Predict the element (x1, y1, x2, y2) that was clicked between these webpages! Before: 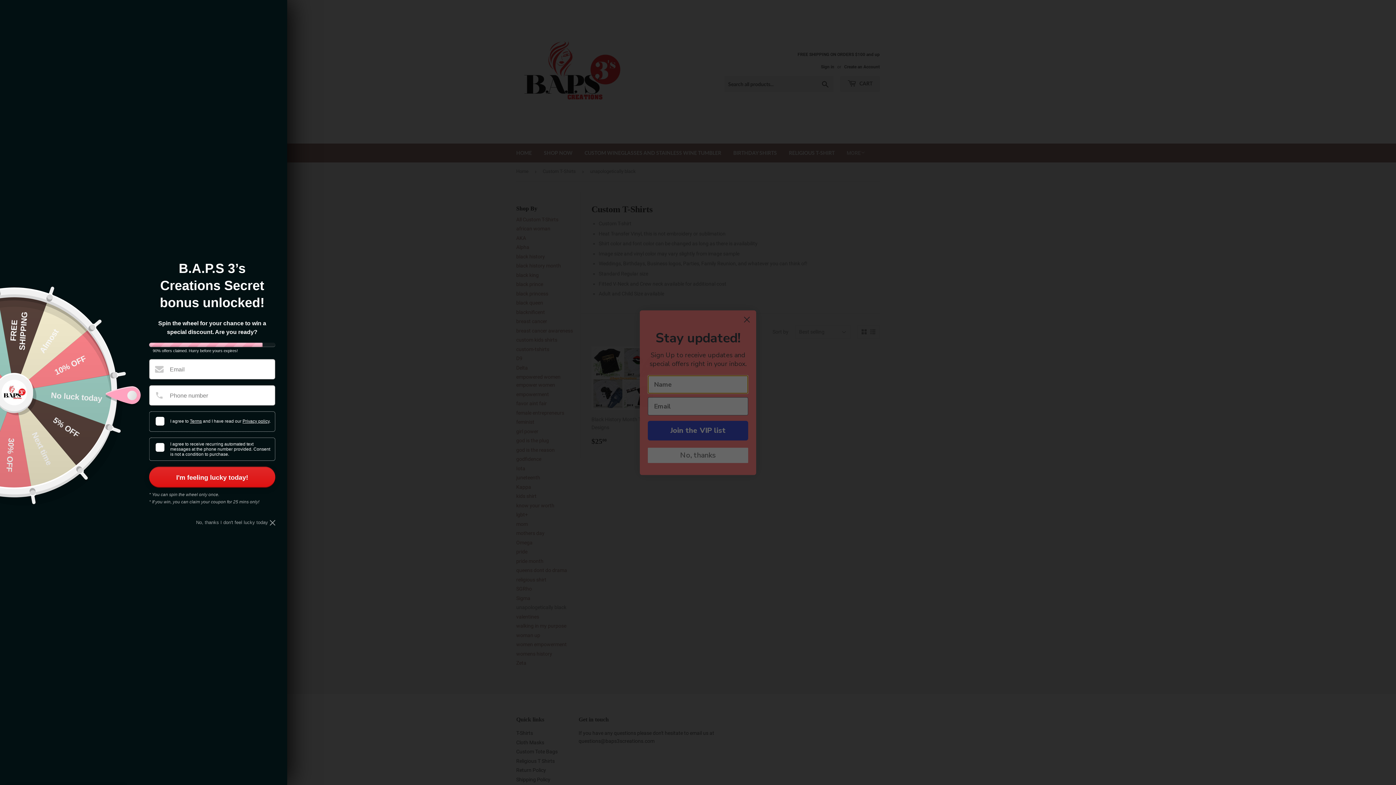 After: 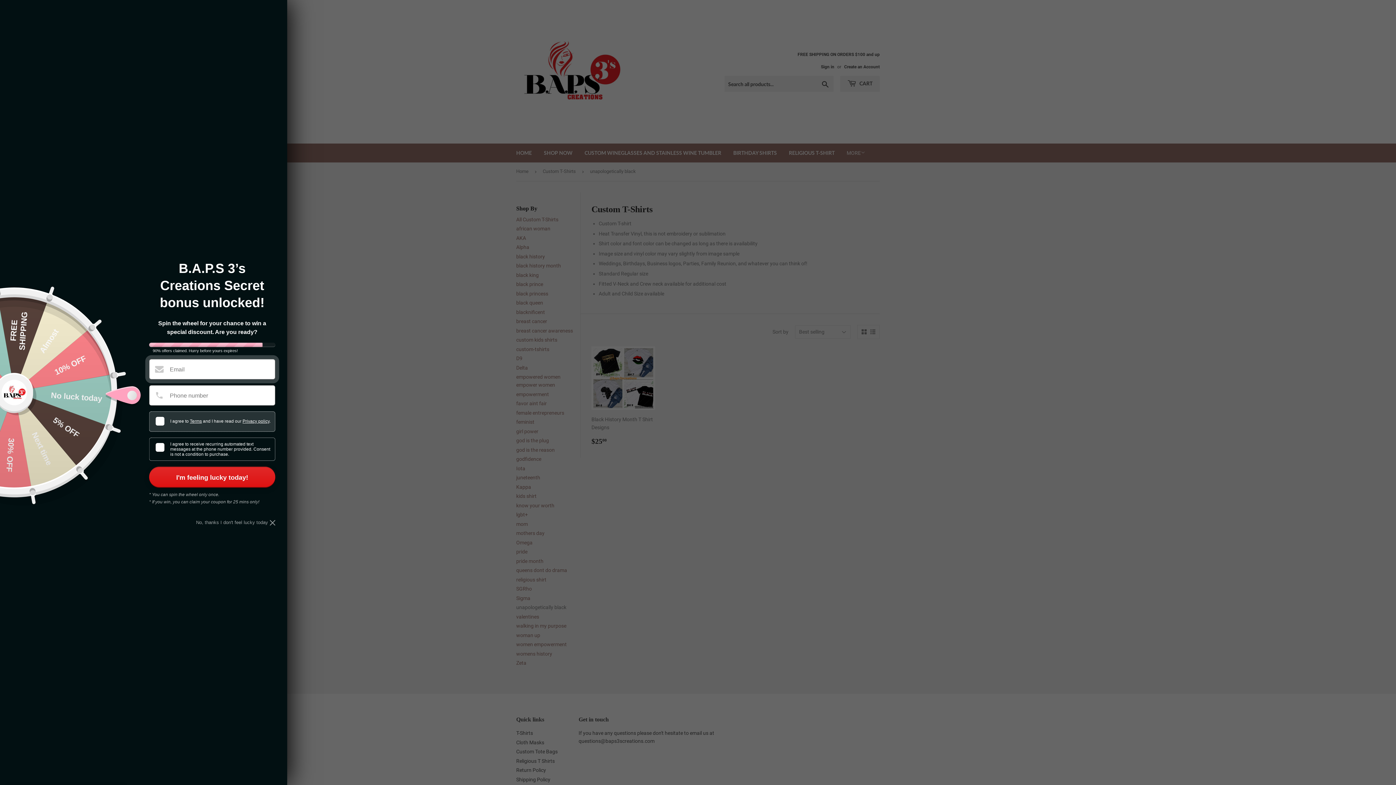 Action: label: Privacy policy bbox: (242, 418, 269, 423)